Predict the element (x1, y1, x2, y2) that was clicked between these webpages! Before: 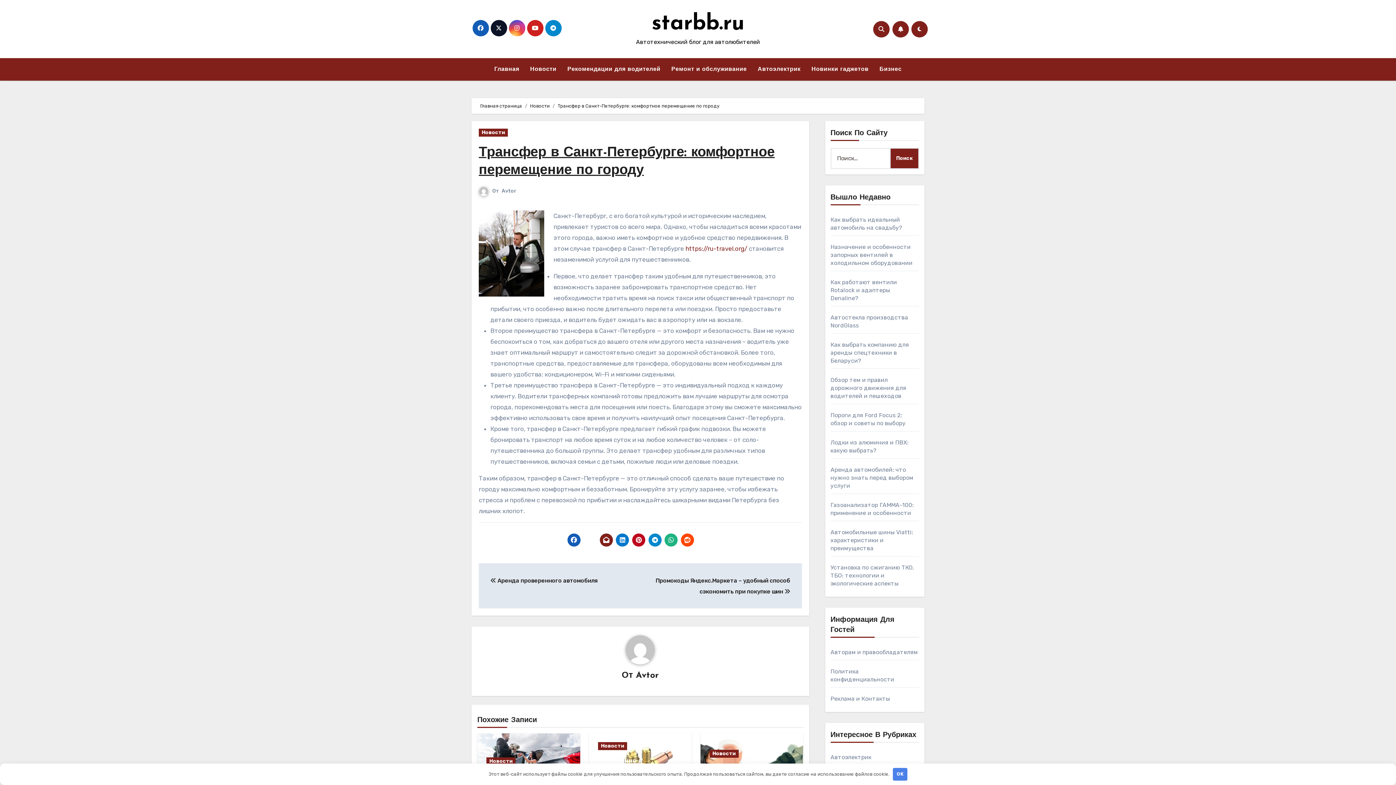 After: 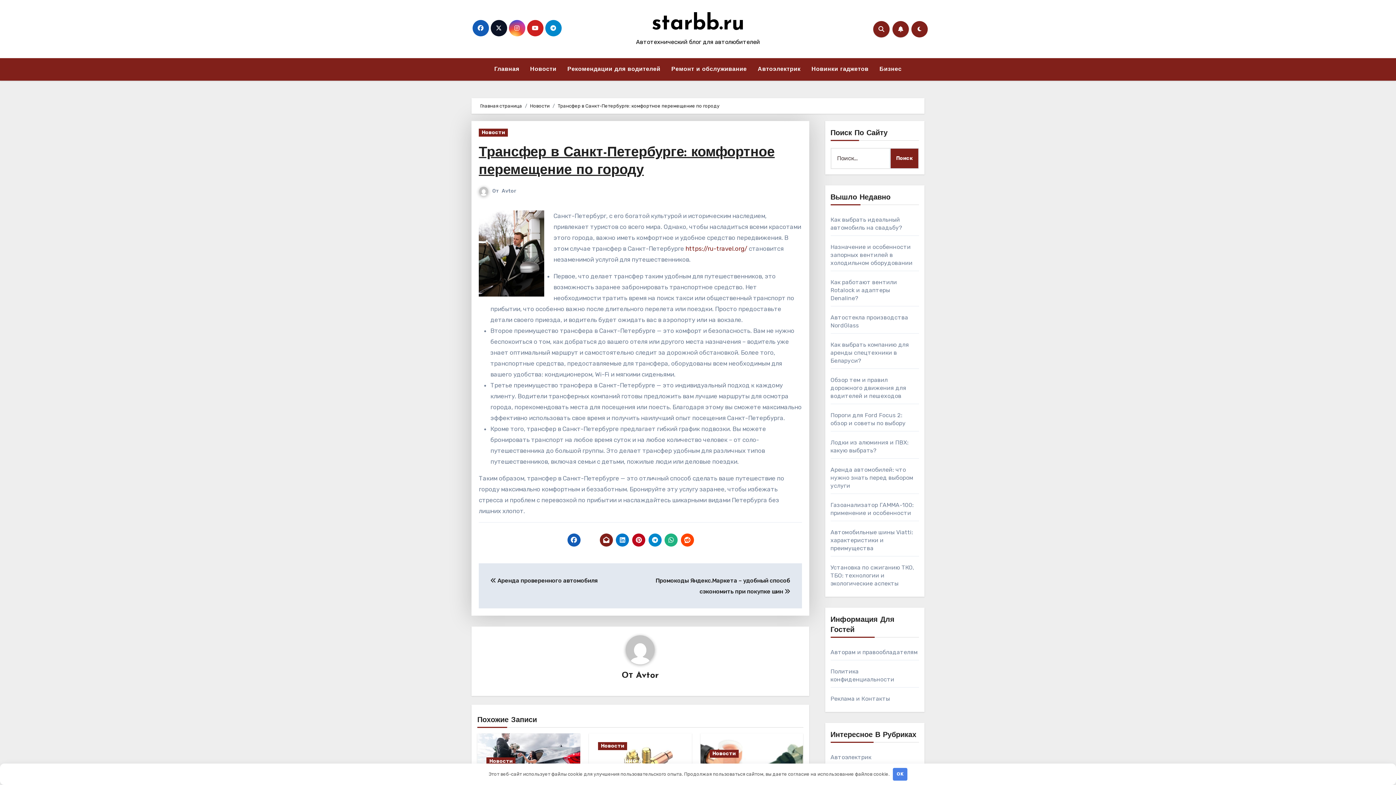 Action: bbox: (664, 533, 677, 546)